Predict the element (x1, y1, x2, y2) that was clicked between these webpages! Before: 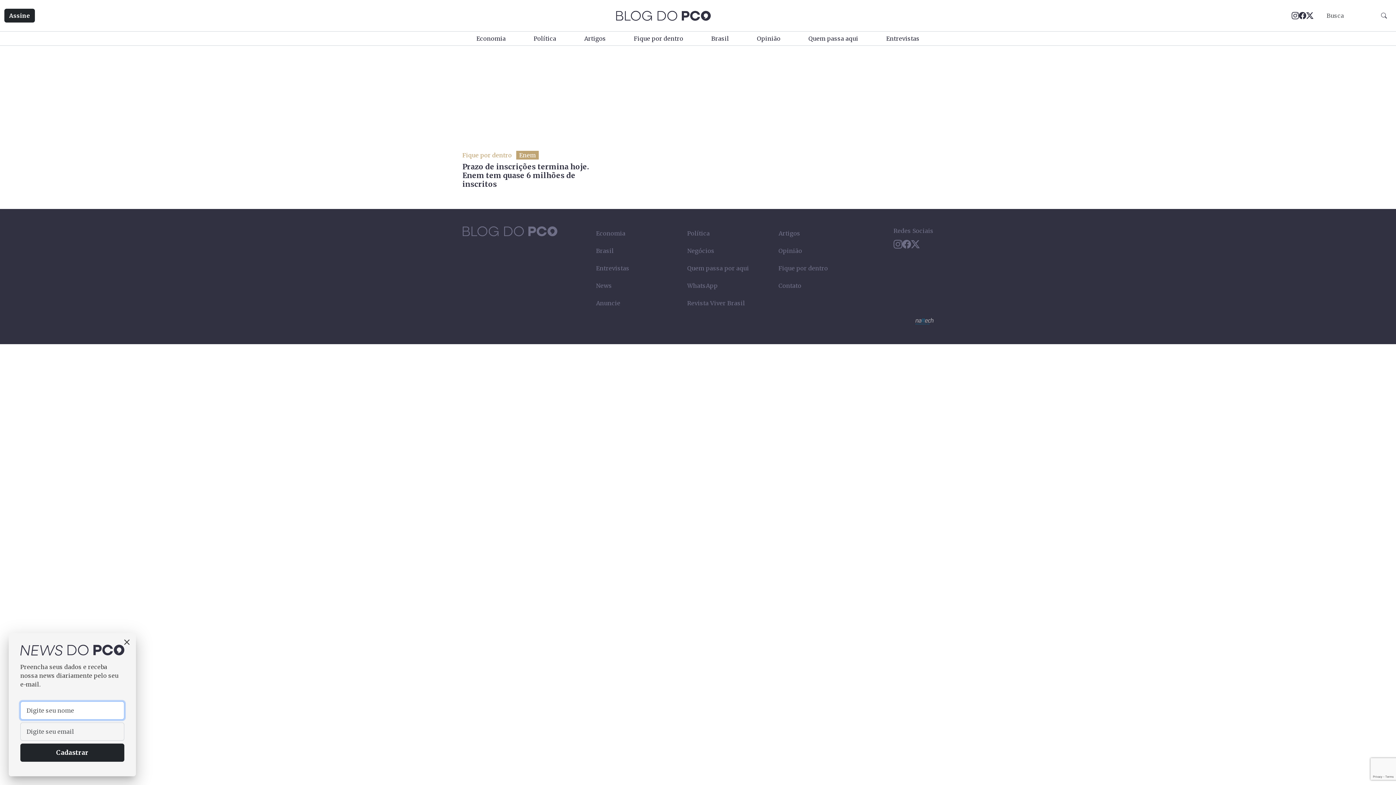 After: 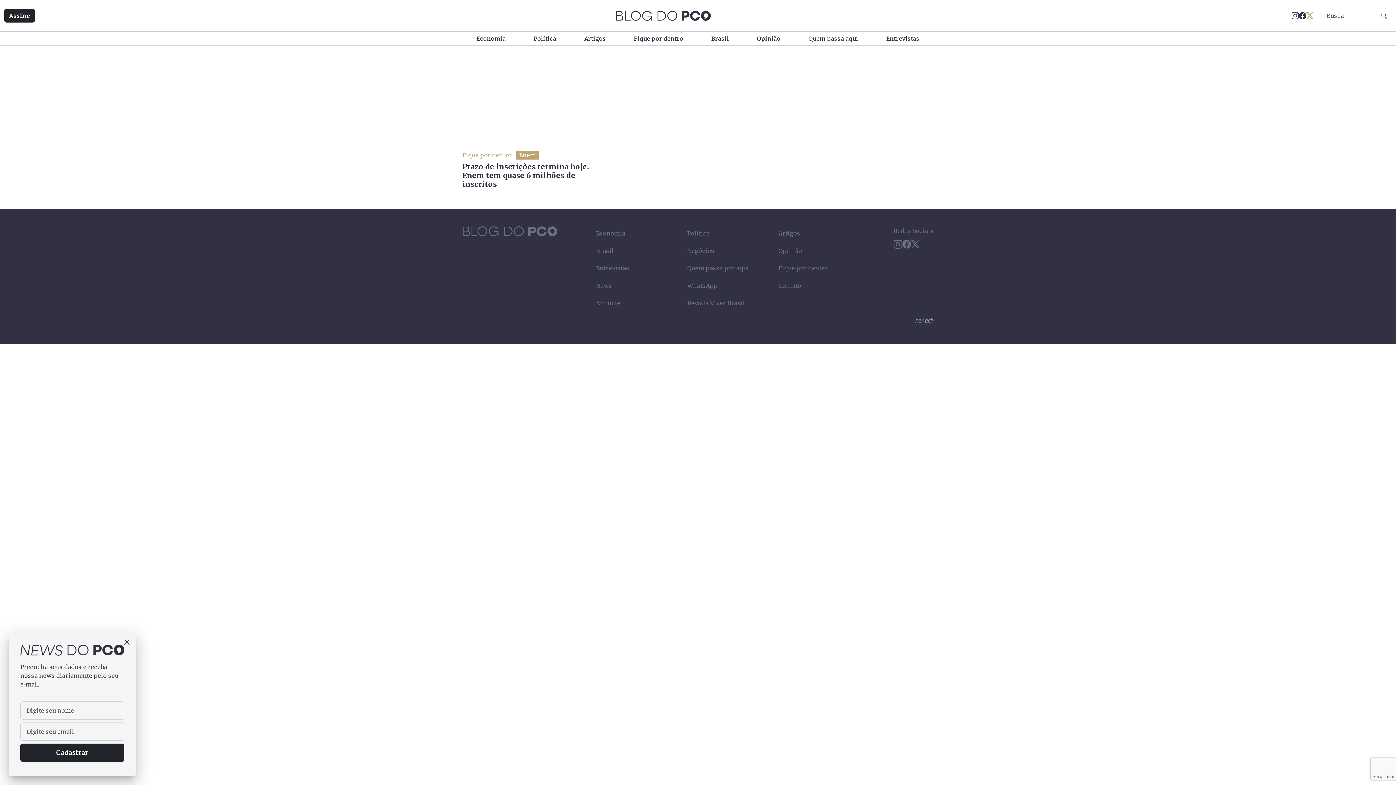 Action: bbox: (1306, 11, 1313, 19)